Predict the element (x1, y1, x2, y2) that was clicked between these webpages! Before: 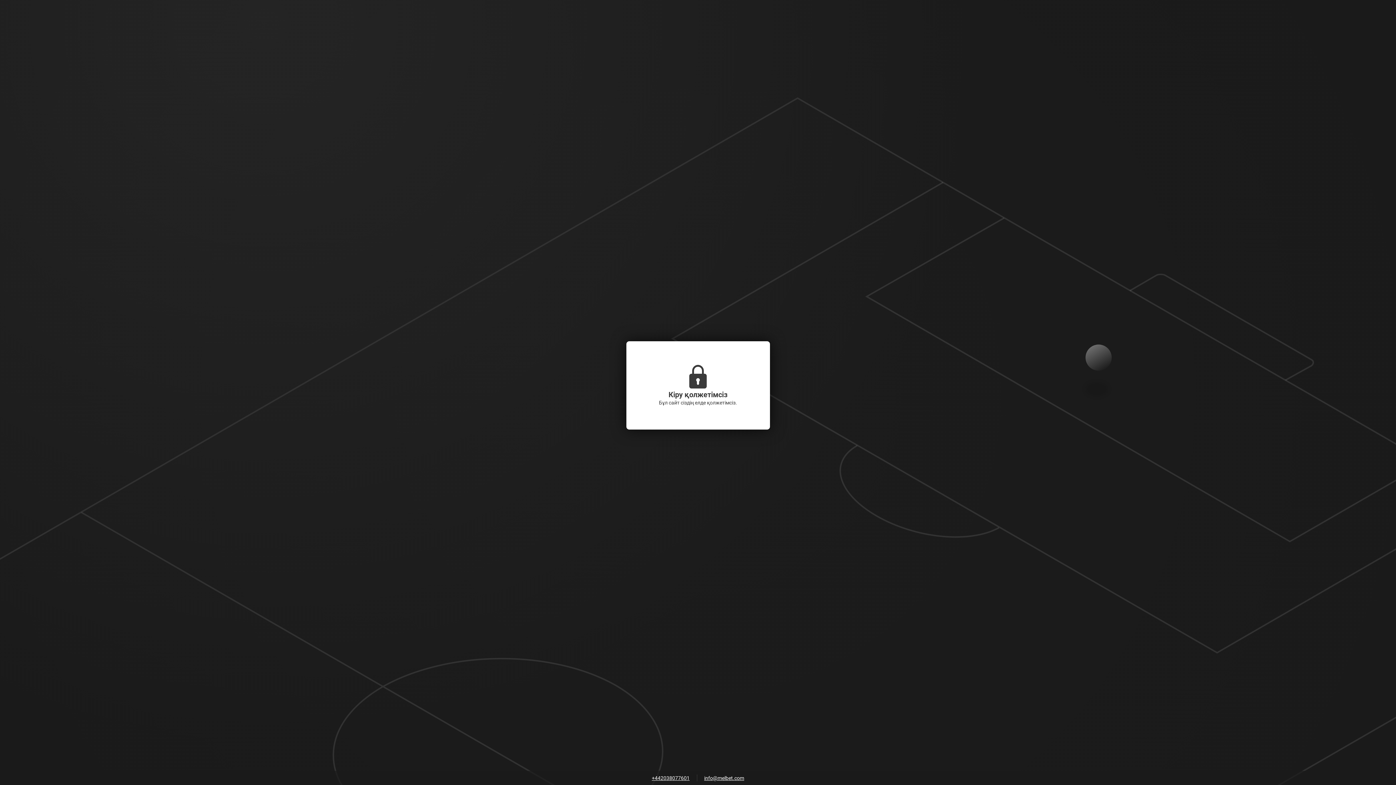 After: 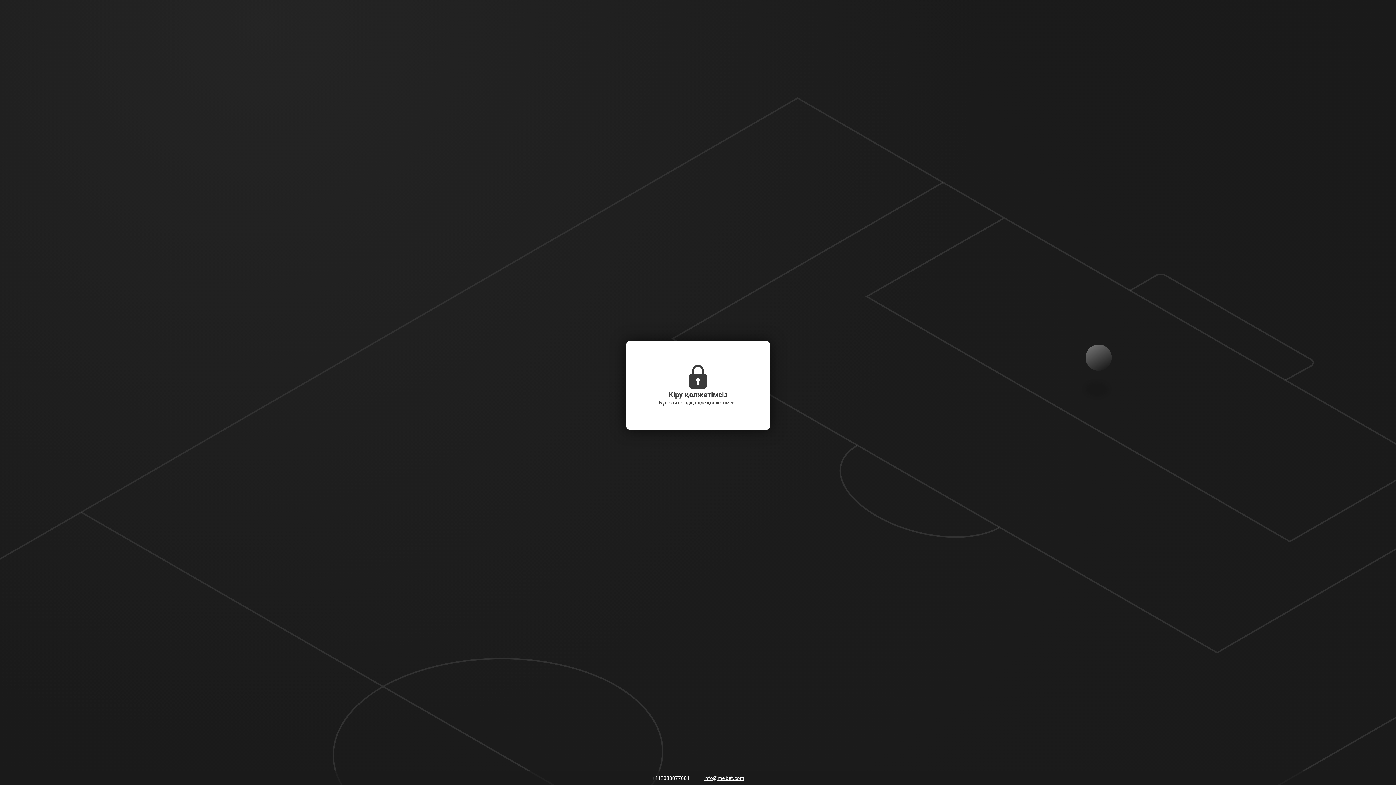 Action: label: +442038077601 bbox: (648, 773, 693, 784)